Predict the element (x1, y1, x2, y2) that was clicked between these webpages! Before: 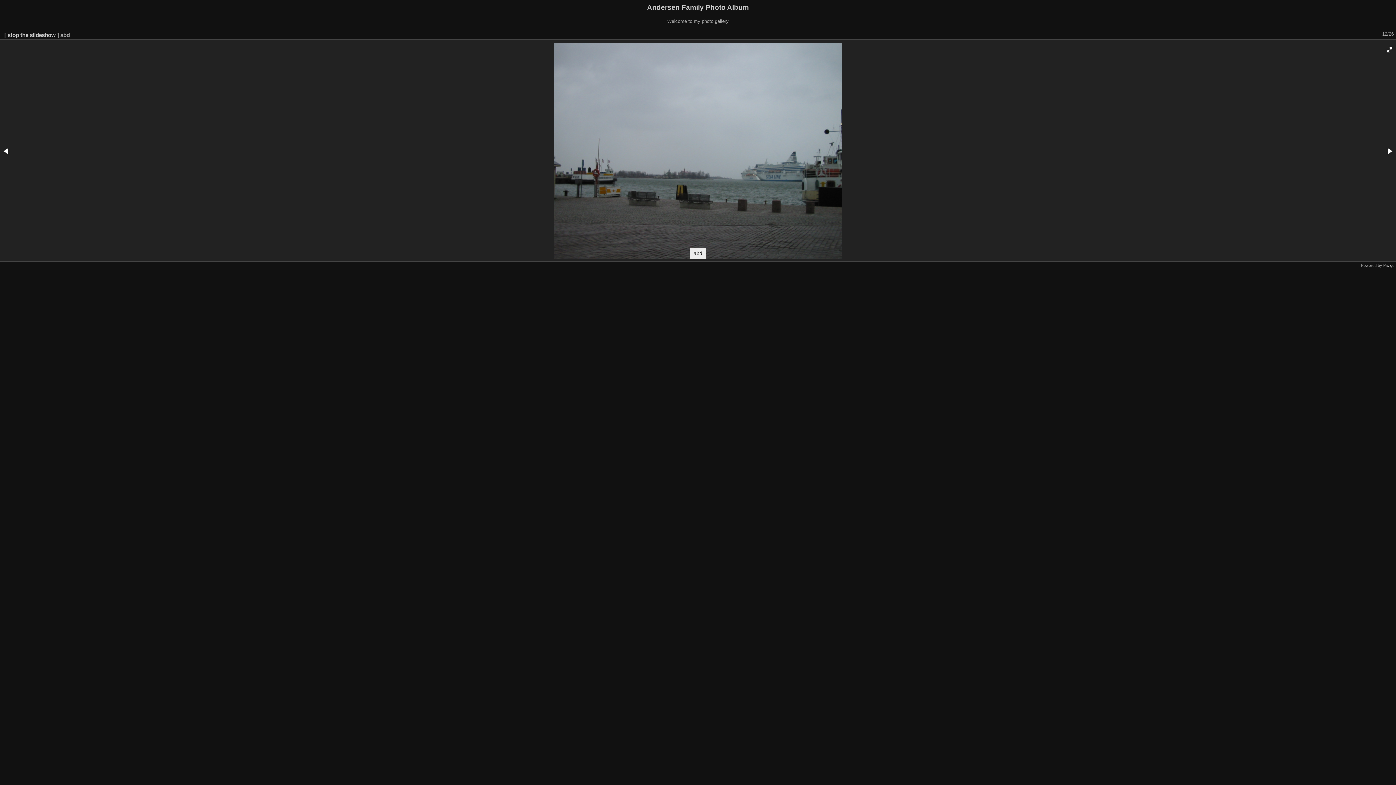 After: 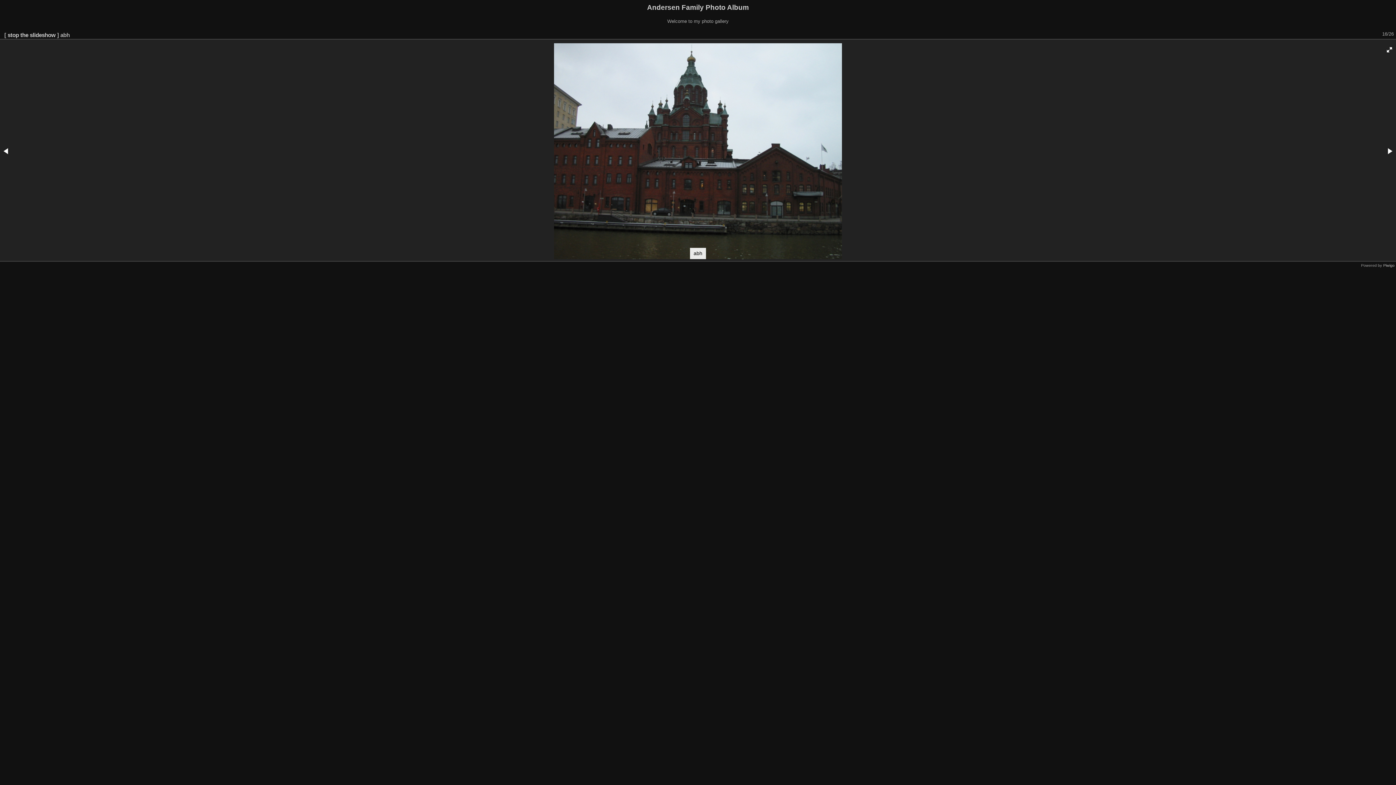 Action: bbox: (0, 145, 12, 156)